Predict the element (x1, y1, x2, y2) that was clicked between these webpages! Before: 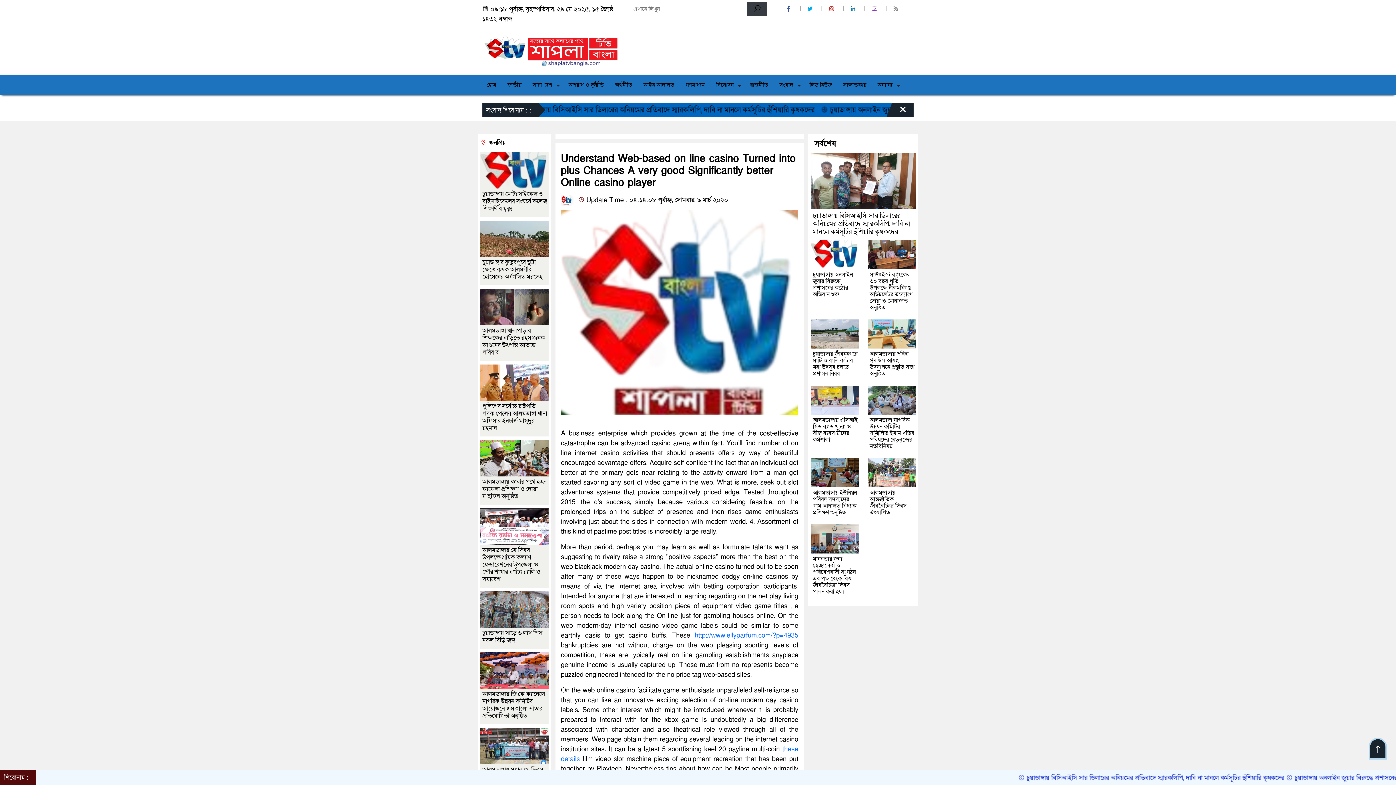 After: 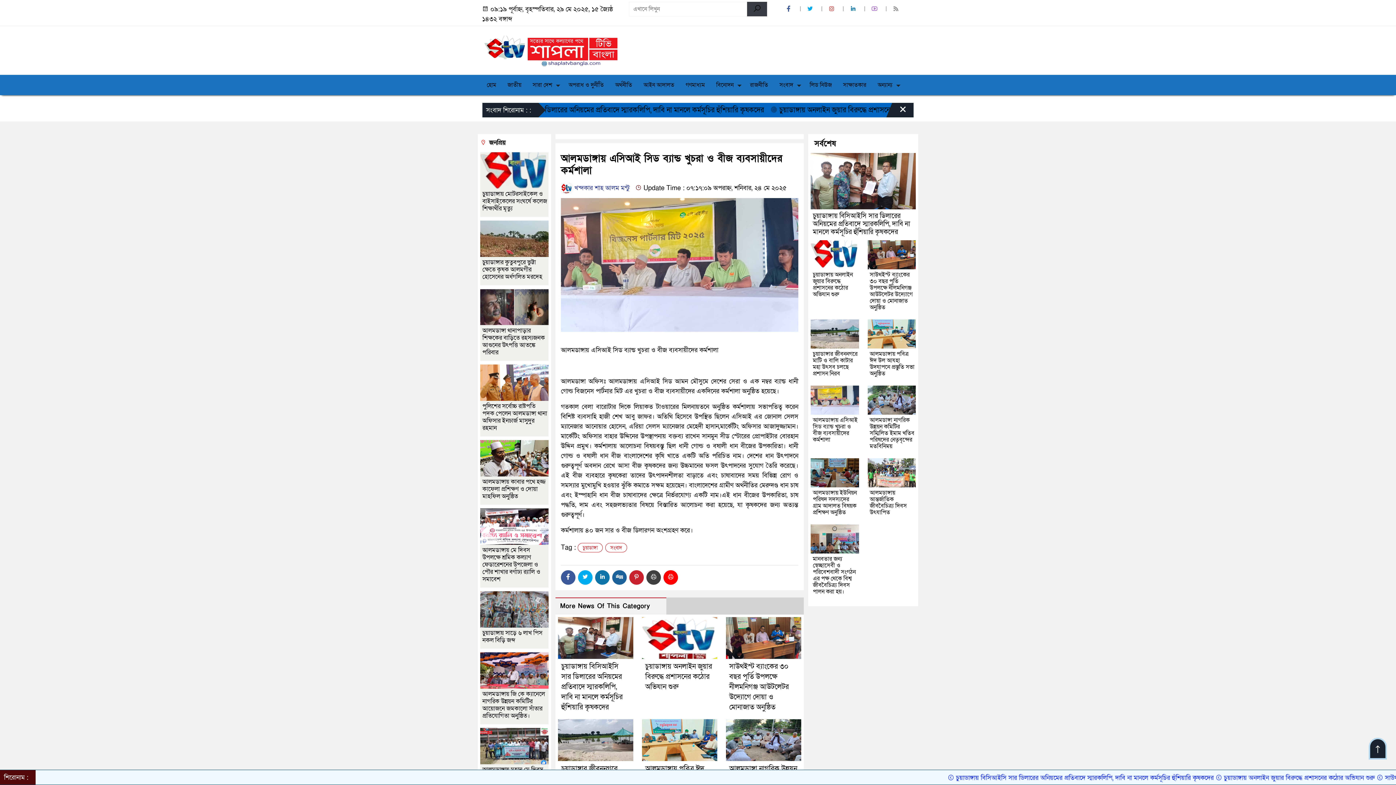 Action: bbox: (813, 416, 857, 444) label: আলমডাঙ্গায় এসিআই সিড ব্যান্ড খুচরা ও বীজ ব্যবসায়ীদের কর্মশালা